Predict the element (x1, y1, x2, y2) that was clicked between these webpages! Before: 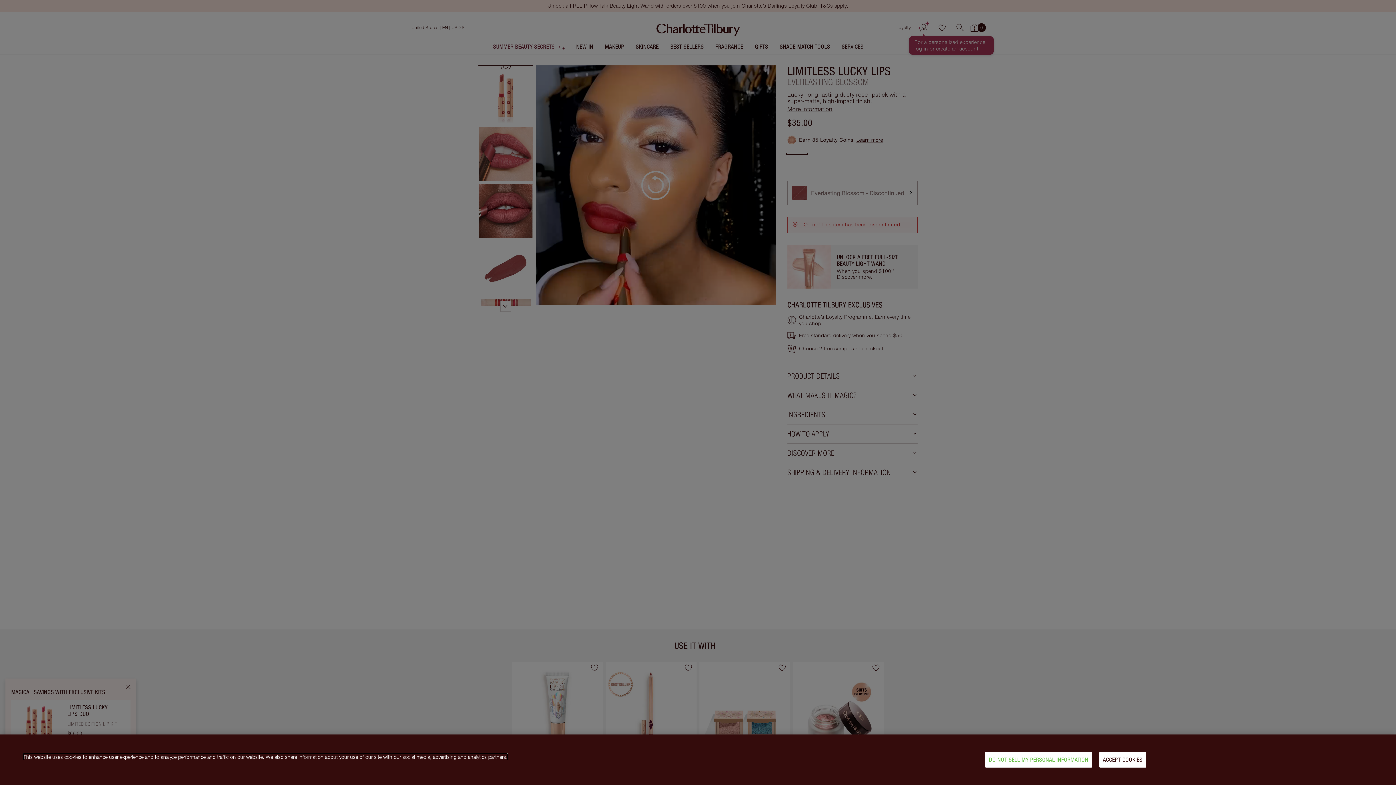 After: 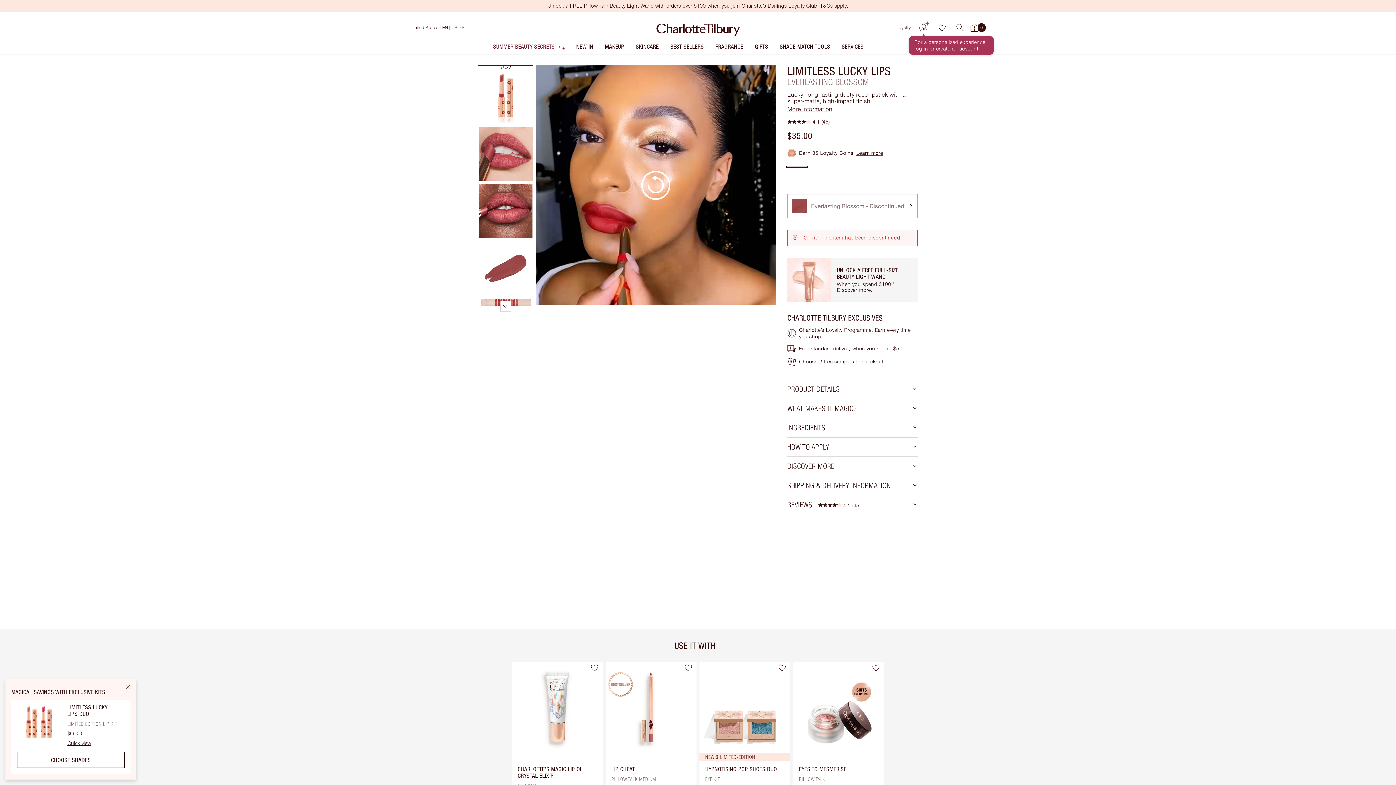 Action: bbox: (1099, 752, 1146, 768) label: ACCEPT COOKIES